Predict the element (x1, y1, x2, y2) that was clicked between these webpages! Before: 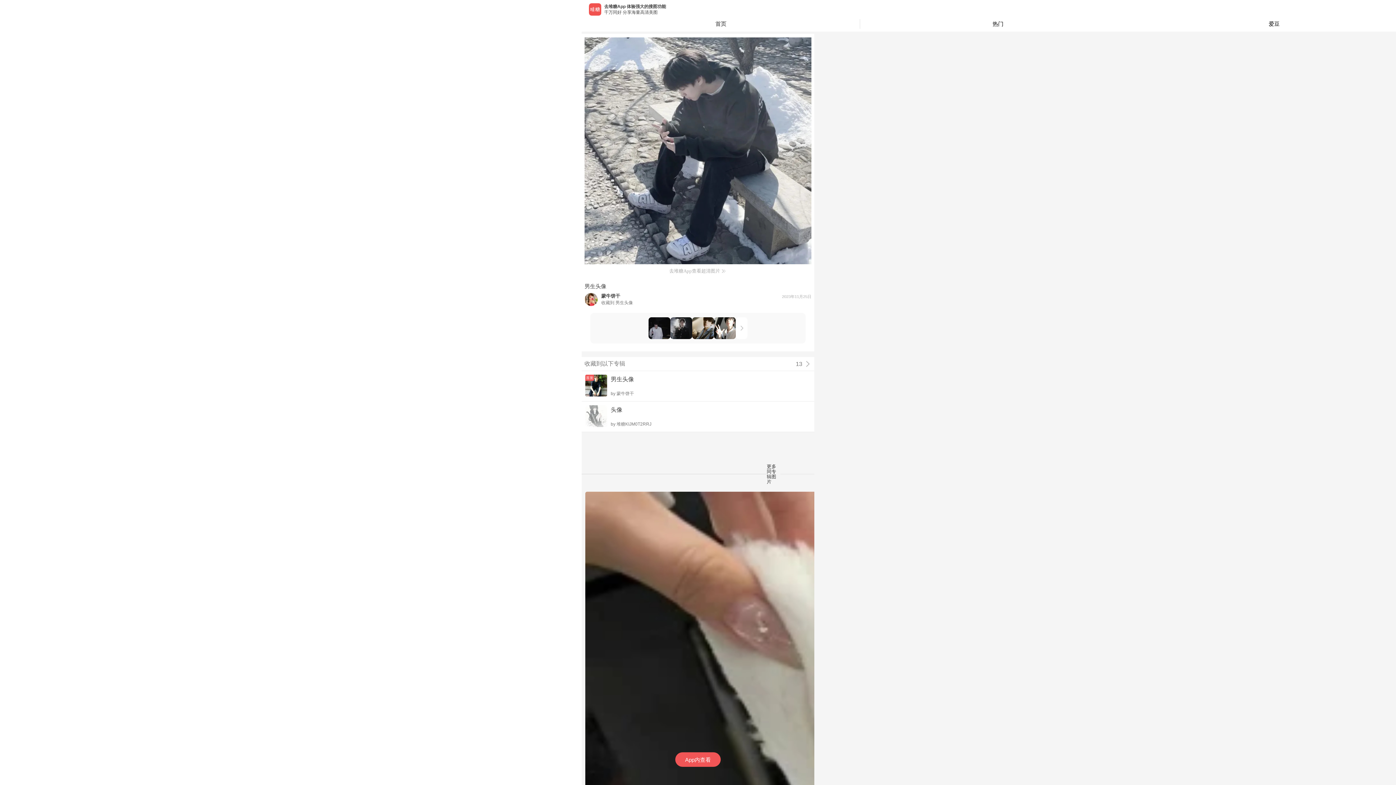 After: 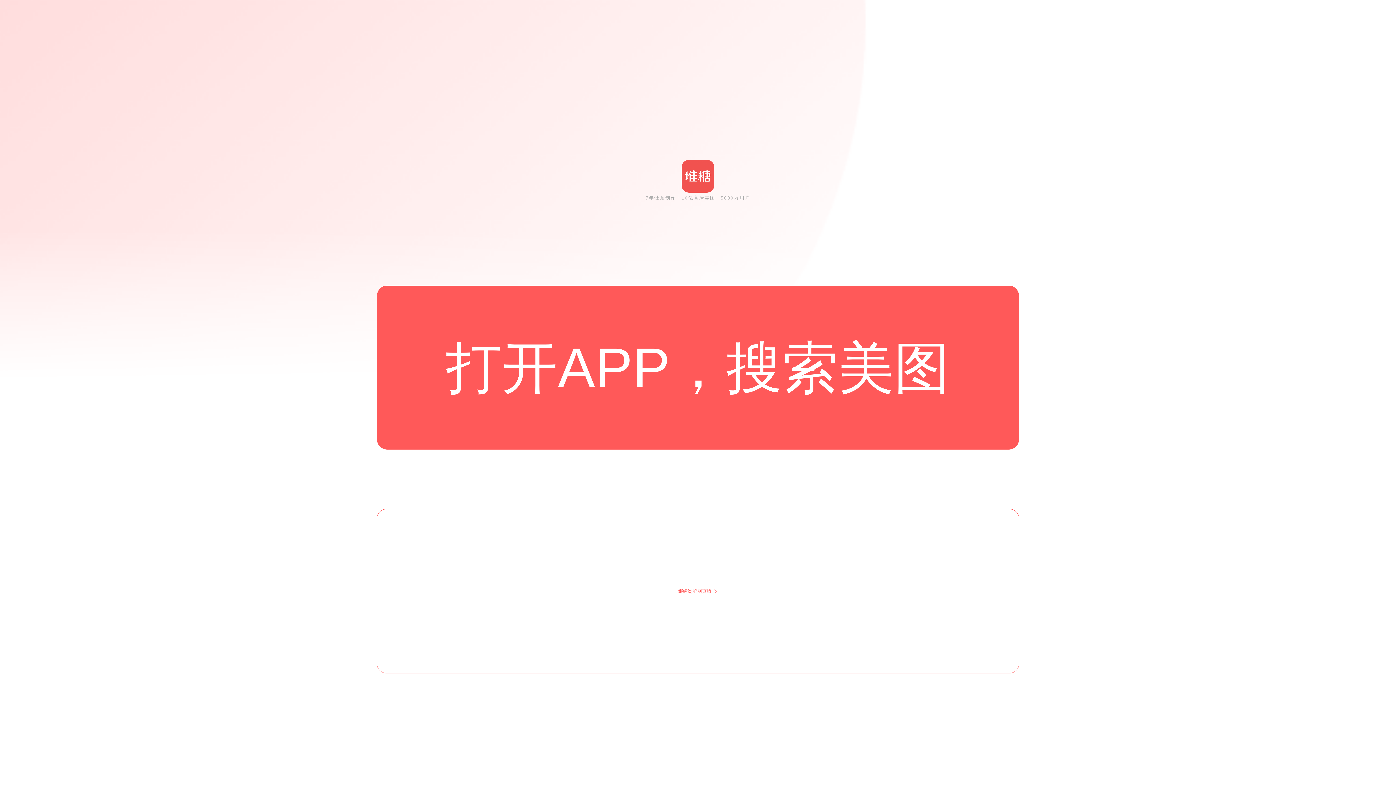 Action: bbox: (601, 293, 782, 300) label: 蒙牛饼干